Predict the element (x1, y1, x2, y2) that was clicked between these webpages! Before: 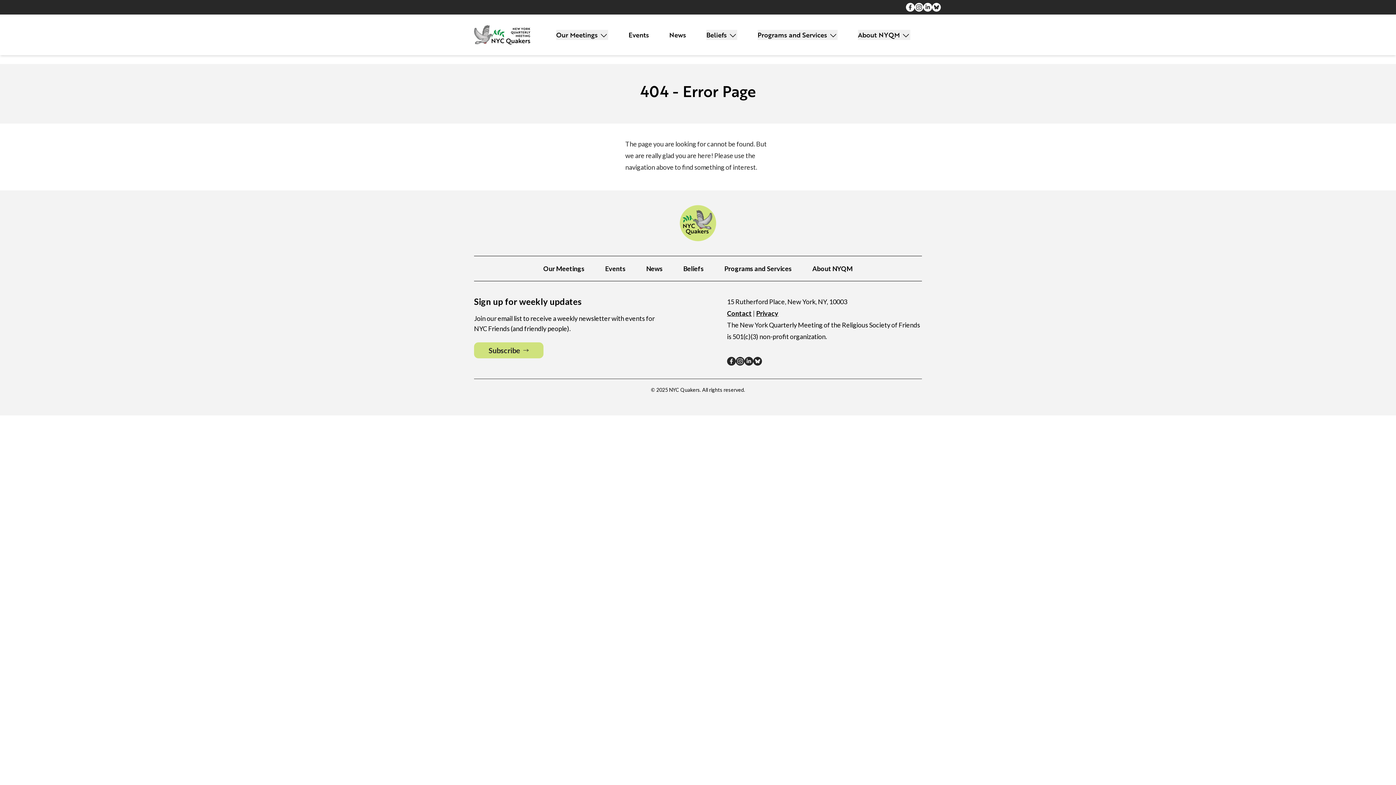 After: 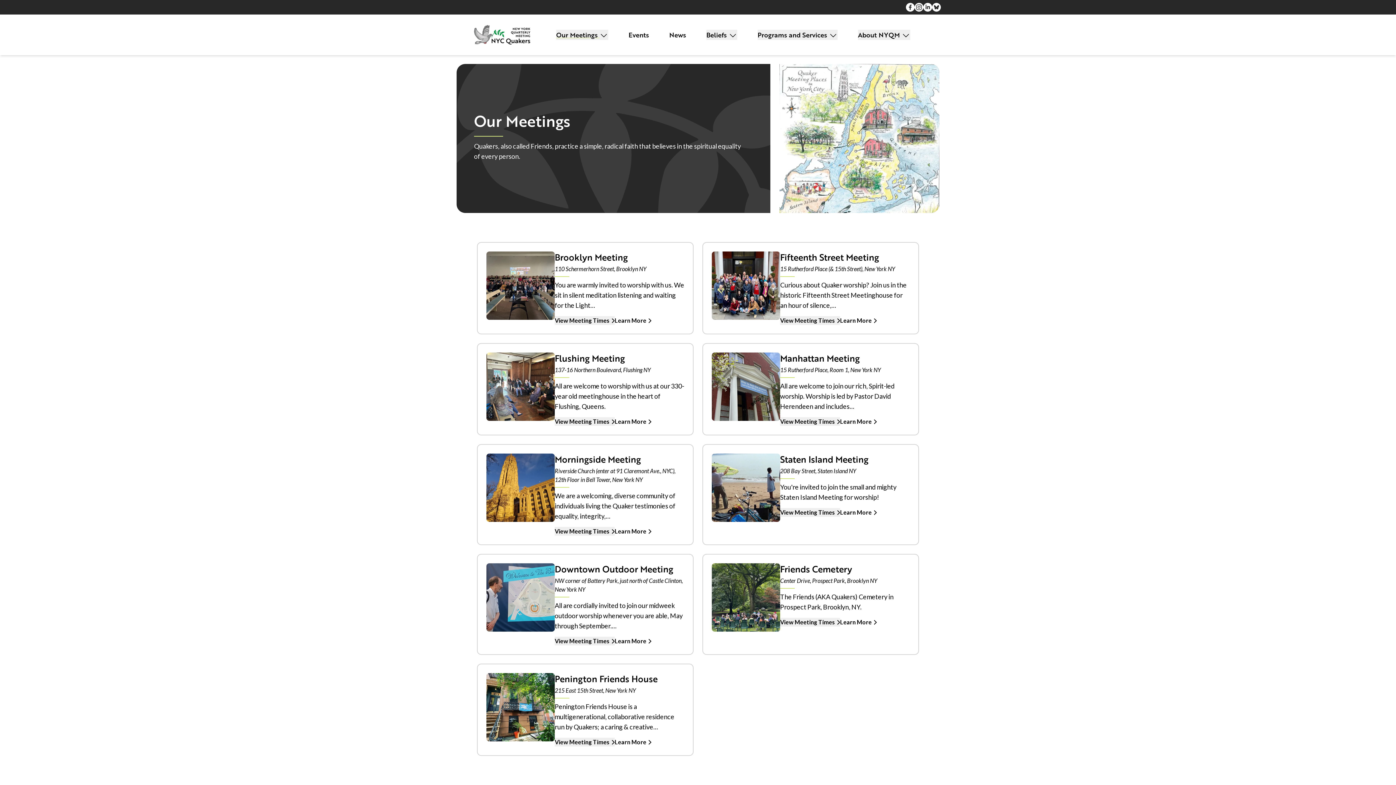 Action: bbox: (543, 264, 584, 272) label: Our Meetings